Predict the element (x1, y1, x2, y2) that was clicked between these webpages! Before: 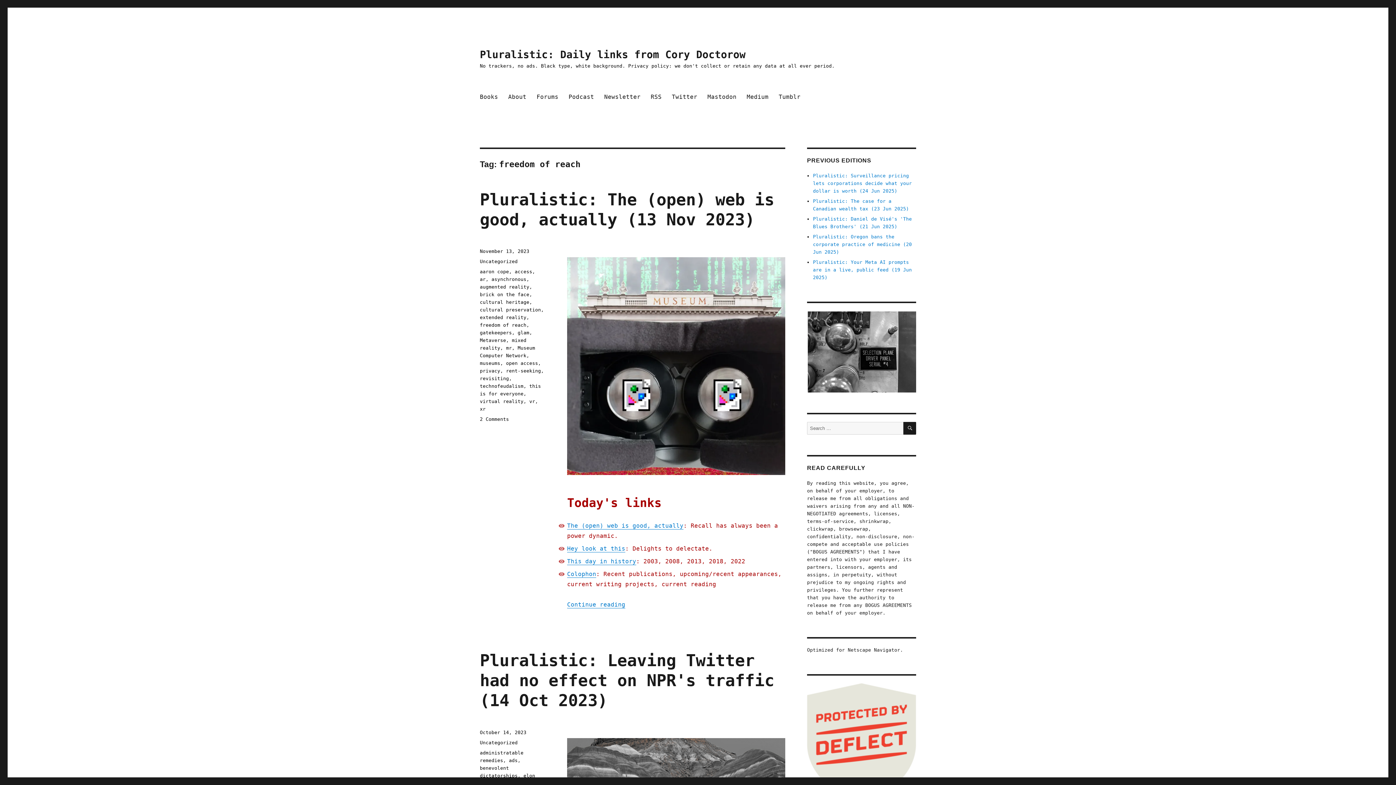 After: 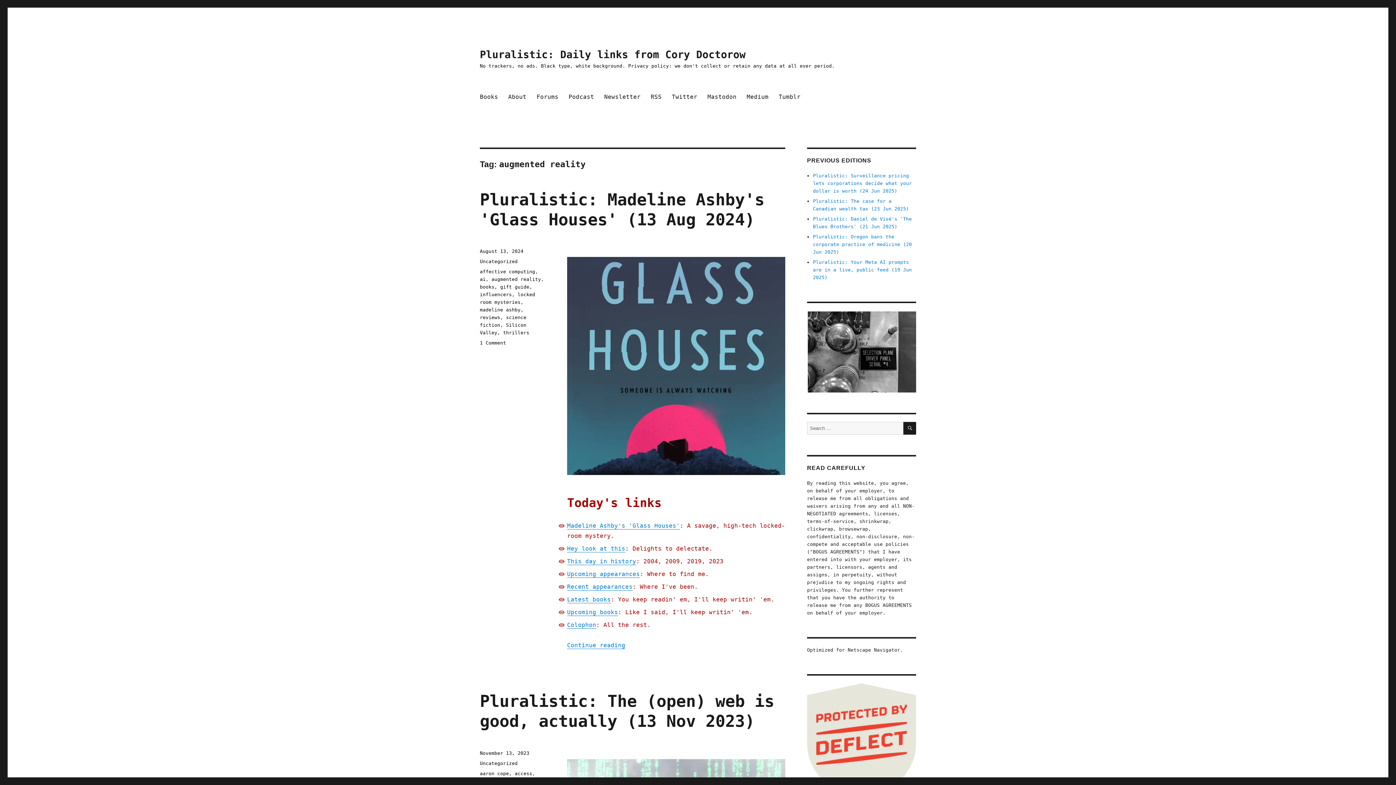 Action: bbox: (480, 284, 529, 289) label: augmented reality